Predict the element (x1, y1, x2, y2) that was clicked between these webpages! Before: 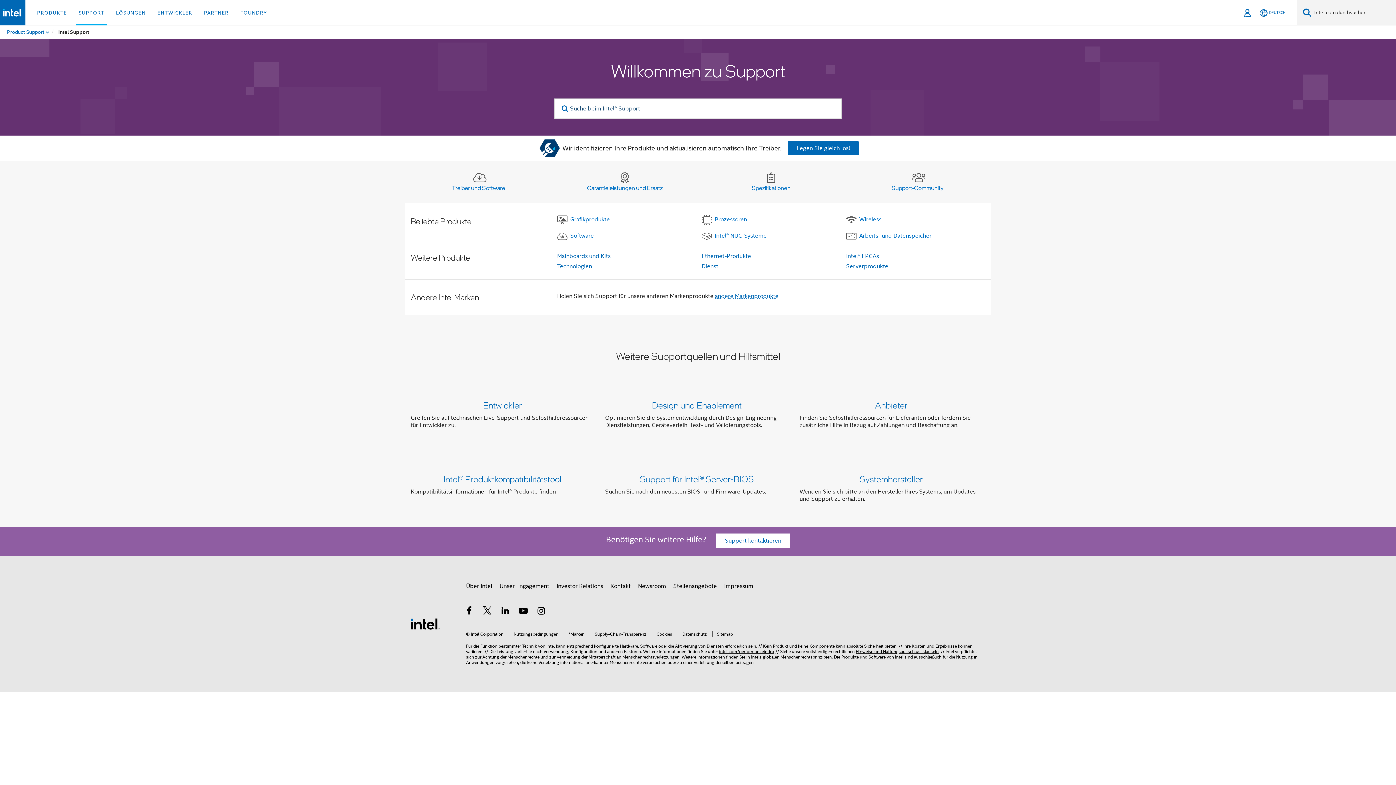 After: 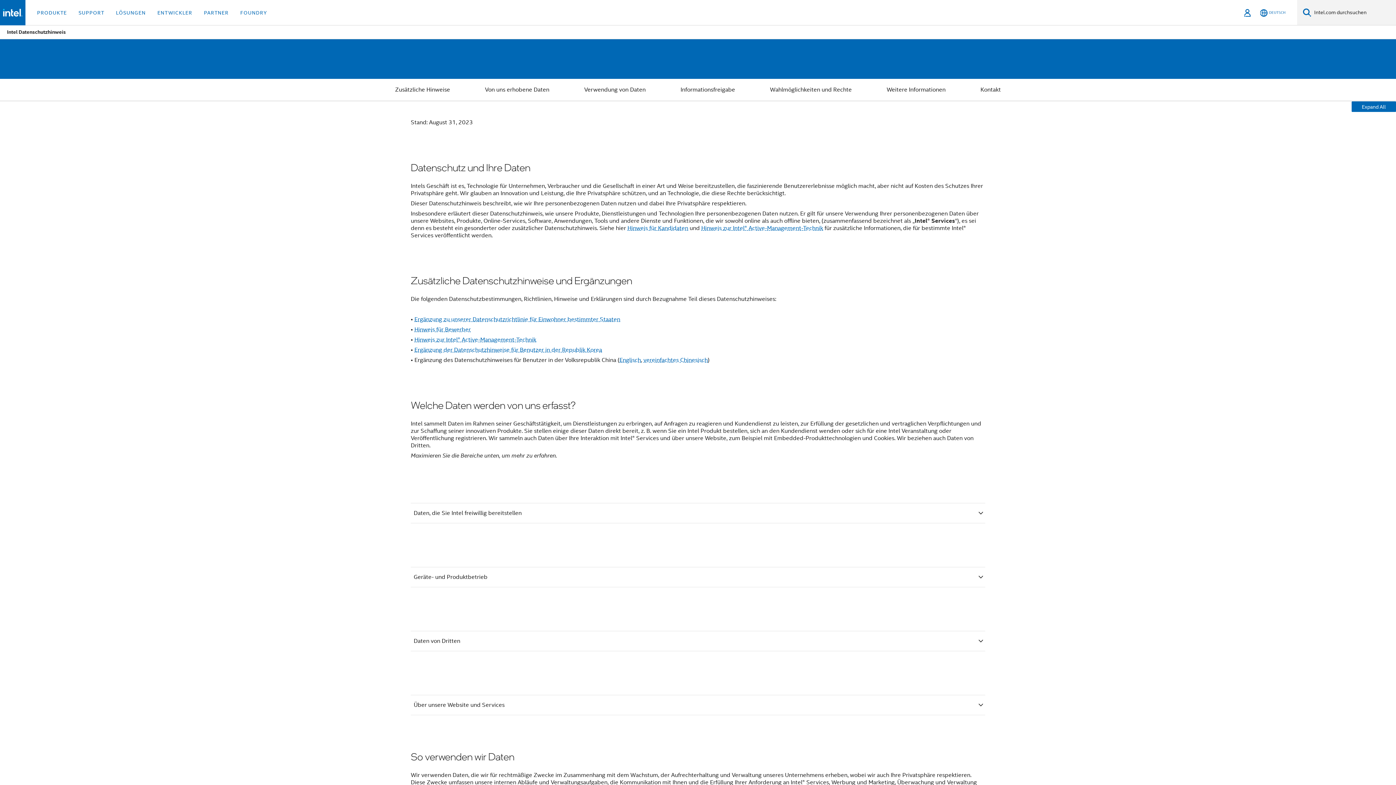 Action: label: Datenschutz bbox: (677, 631, 706, 637)